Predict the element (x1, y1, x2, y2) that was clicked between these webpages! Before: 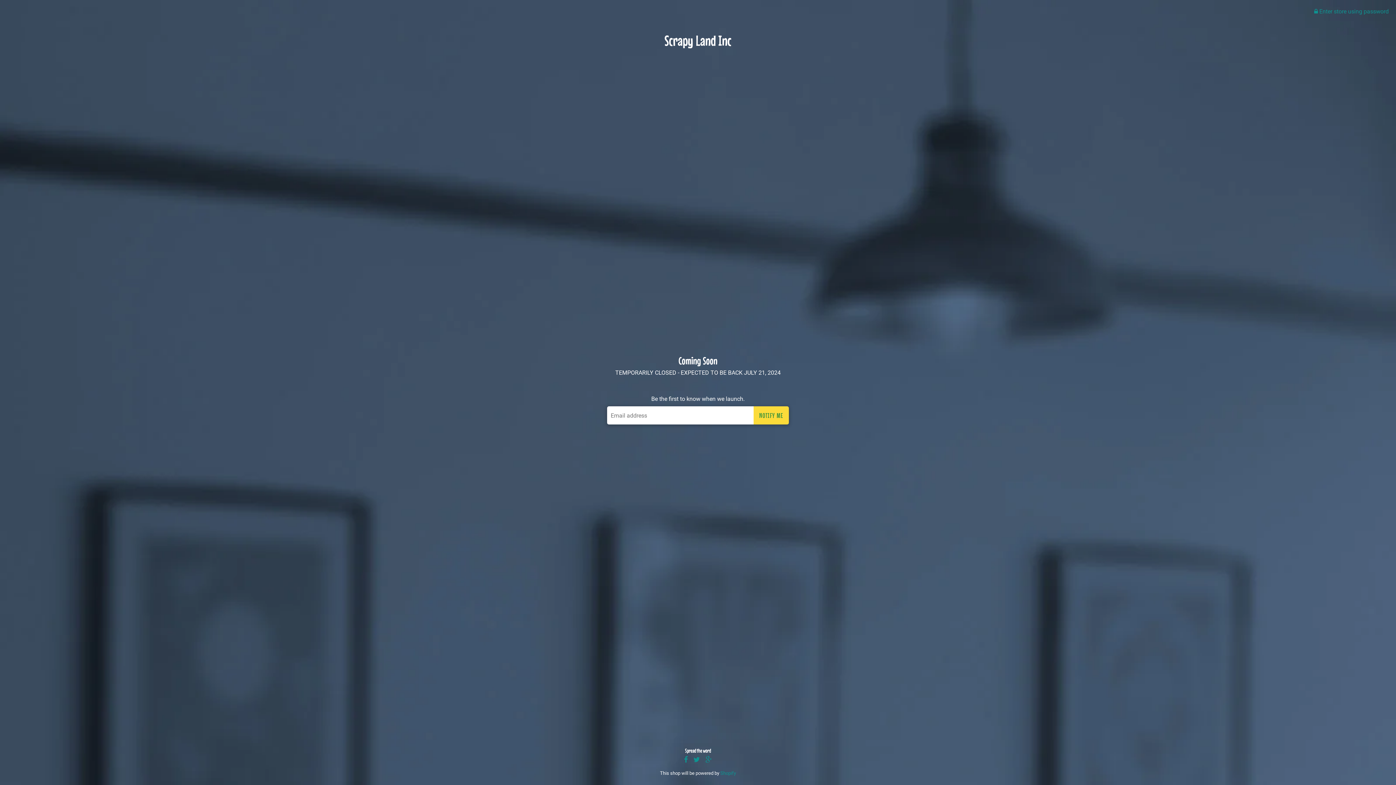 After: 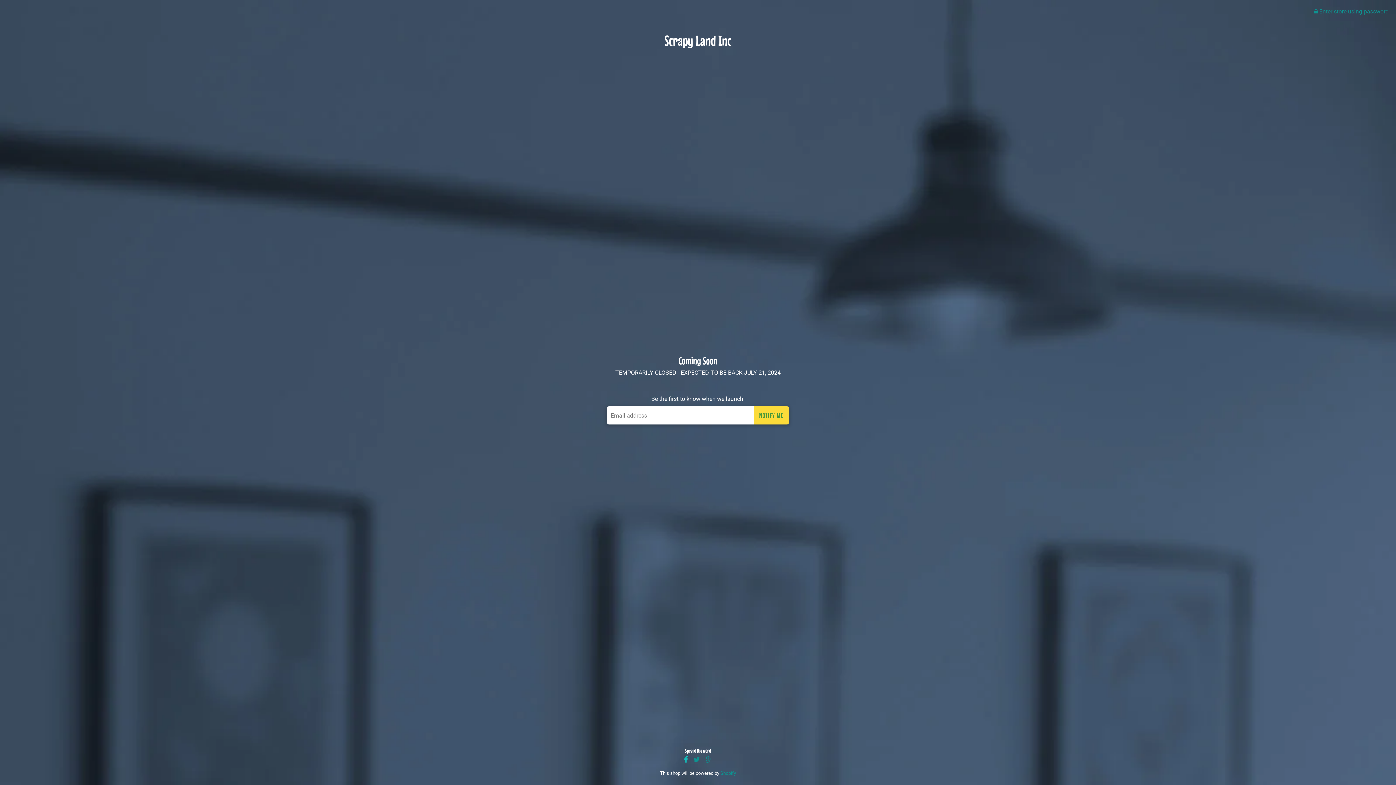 Action: bbox: (682, 755, 690, 765)